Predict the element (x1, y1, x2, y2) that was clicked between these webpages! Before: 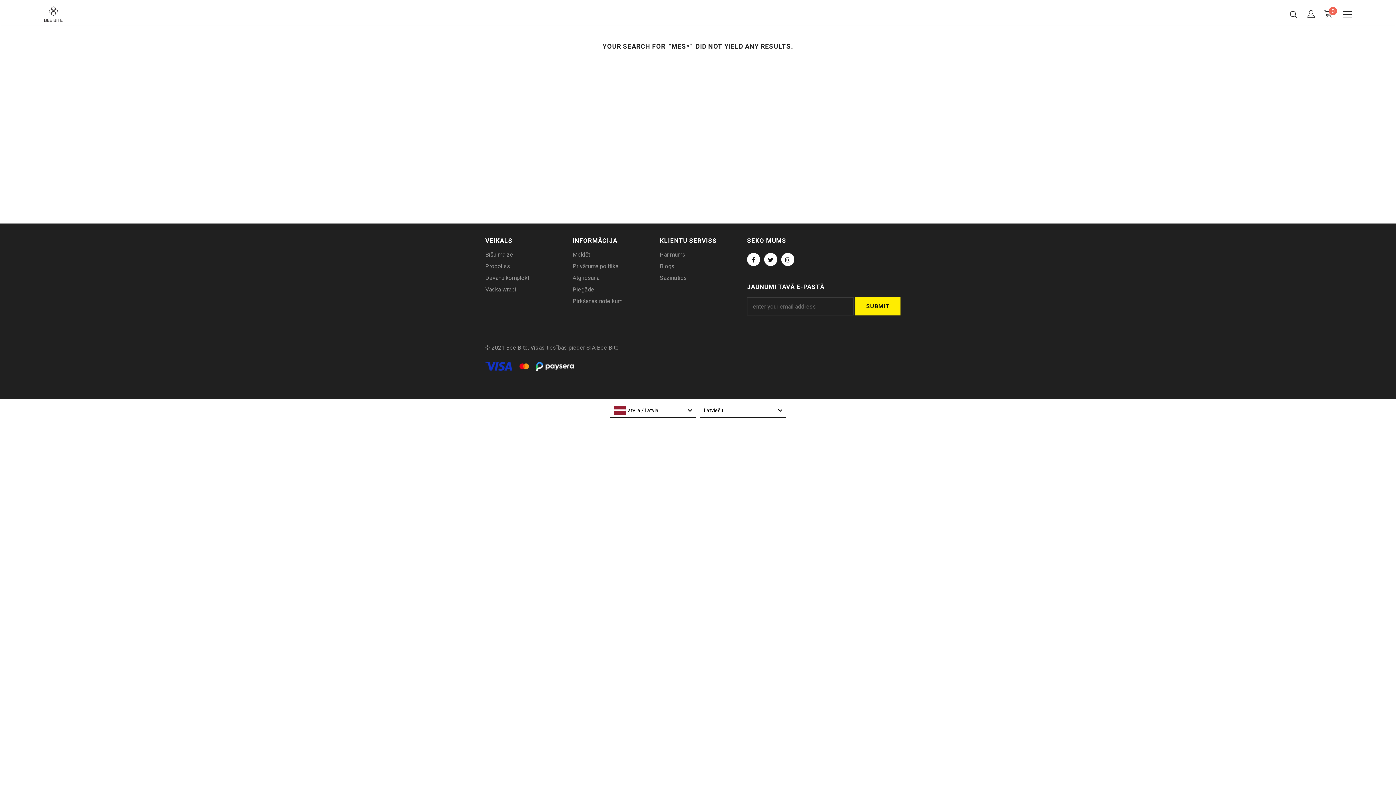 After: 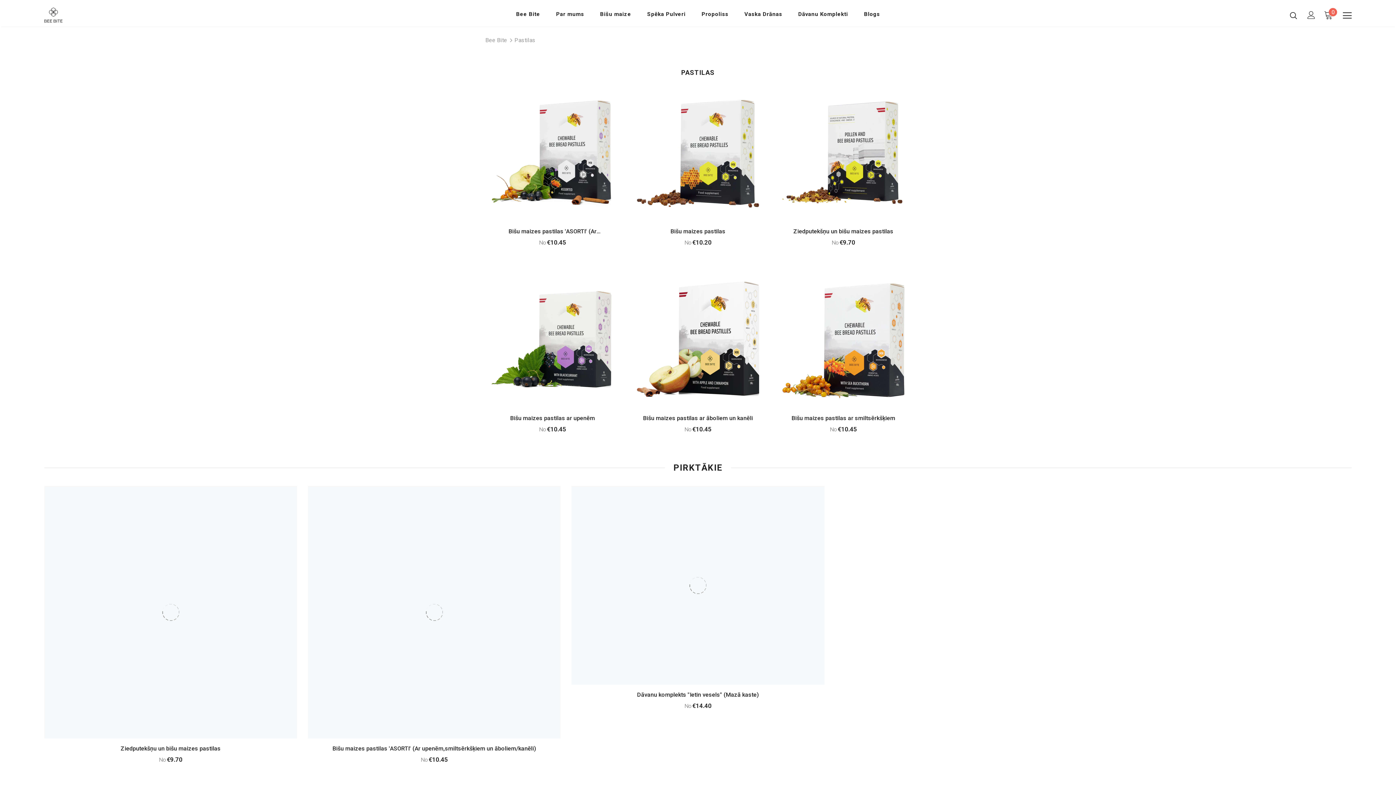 Action: label: Bišu maize bbox: (485, 249, 513, 260)